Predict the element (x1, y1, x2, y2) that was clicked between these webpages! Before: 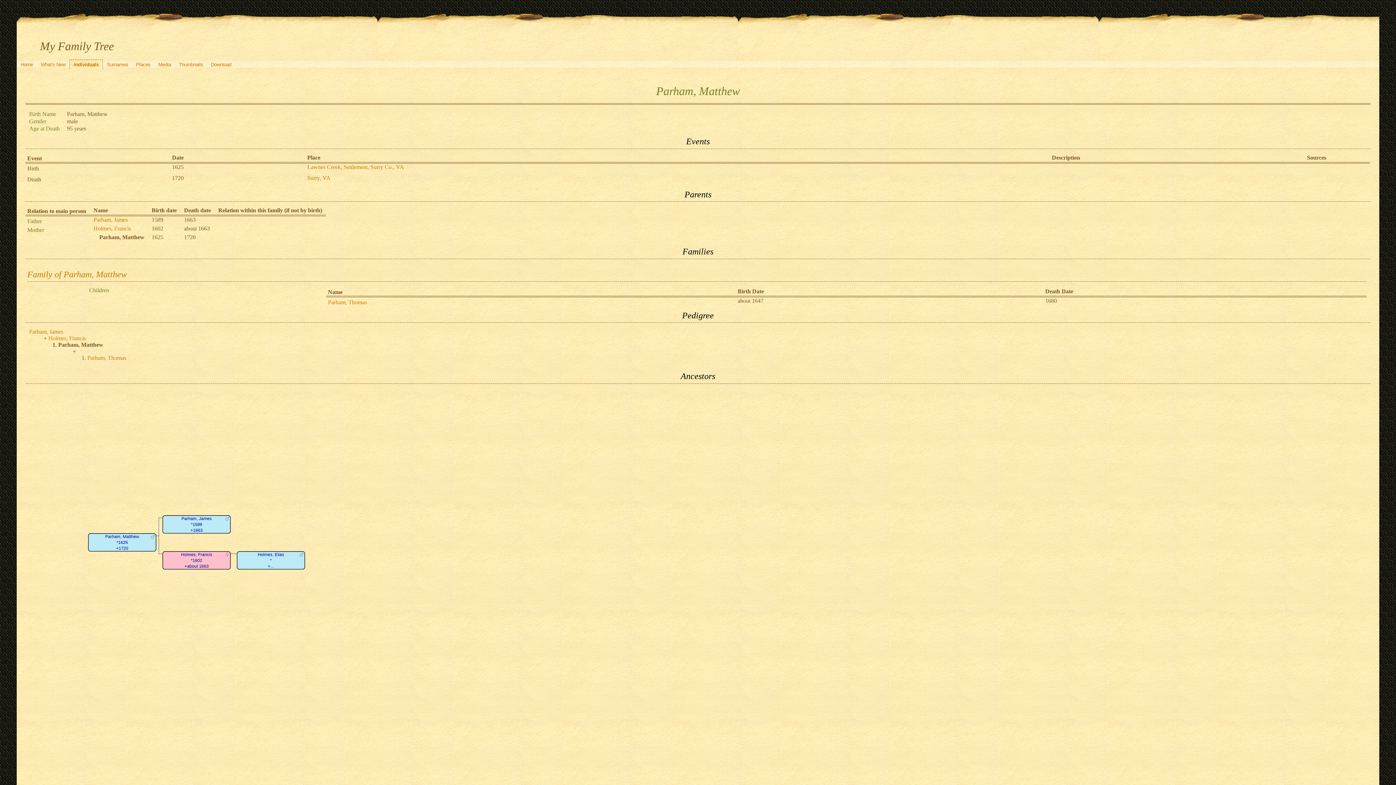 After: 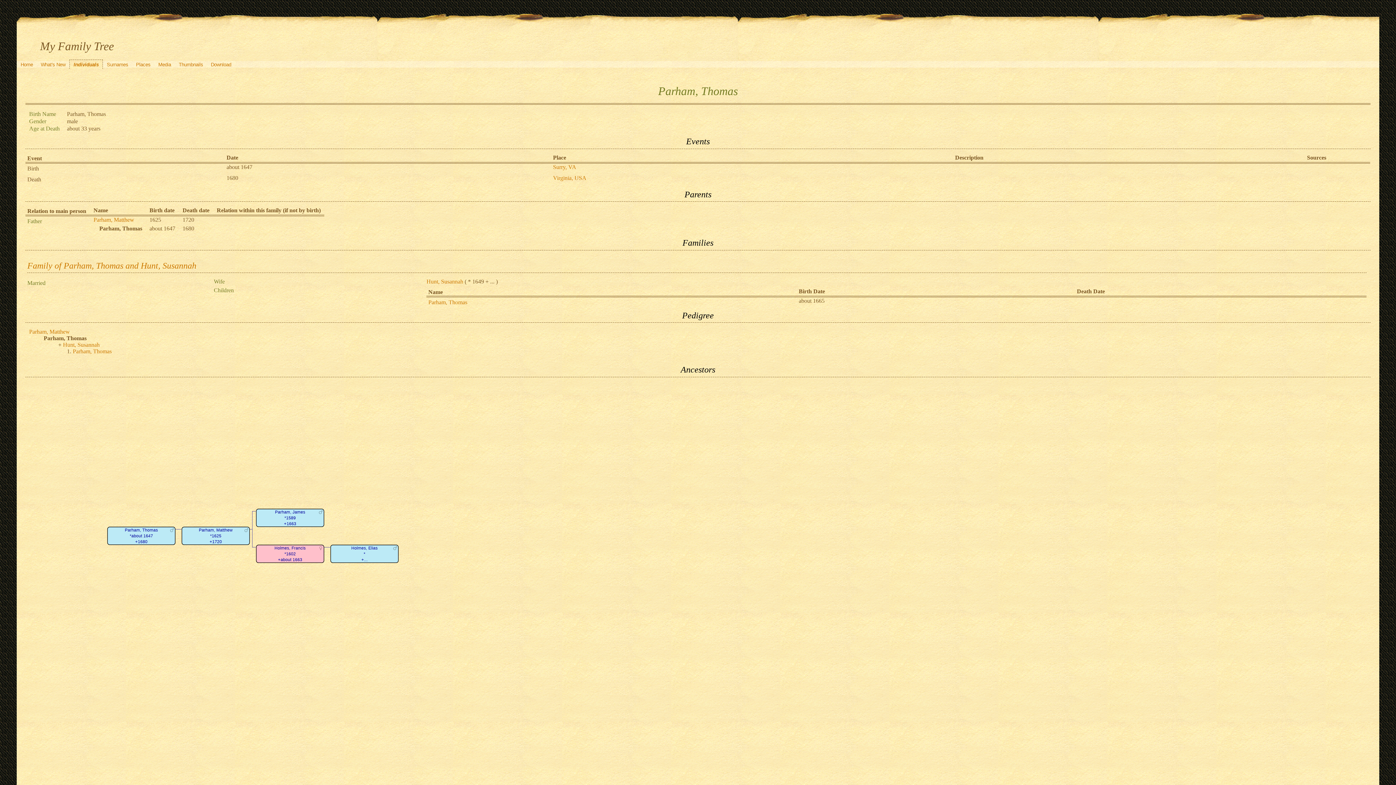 Action: label: Parham, Thomas bbox: (87, 354, 126, 361)